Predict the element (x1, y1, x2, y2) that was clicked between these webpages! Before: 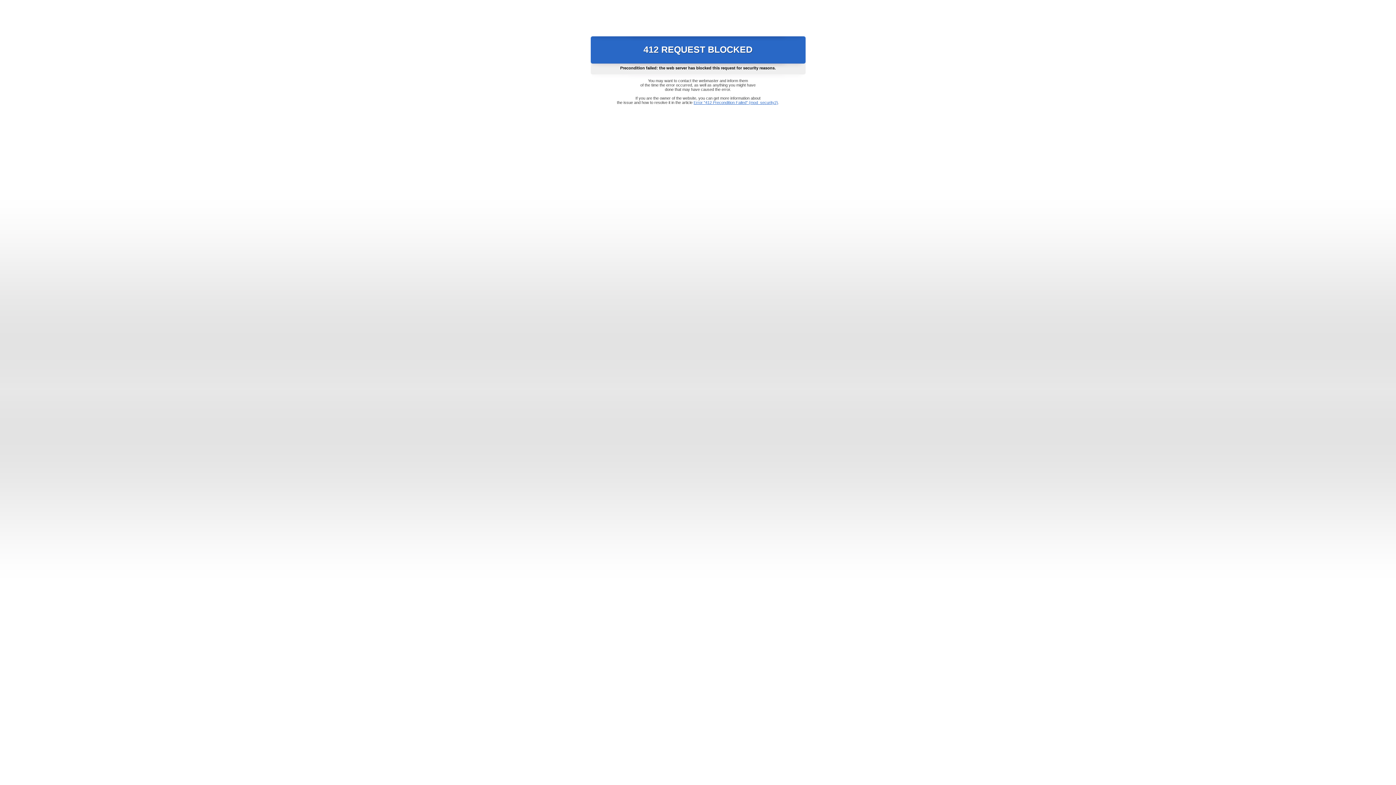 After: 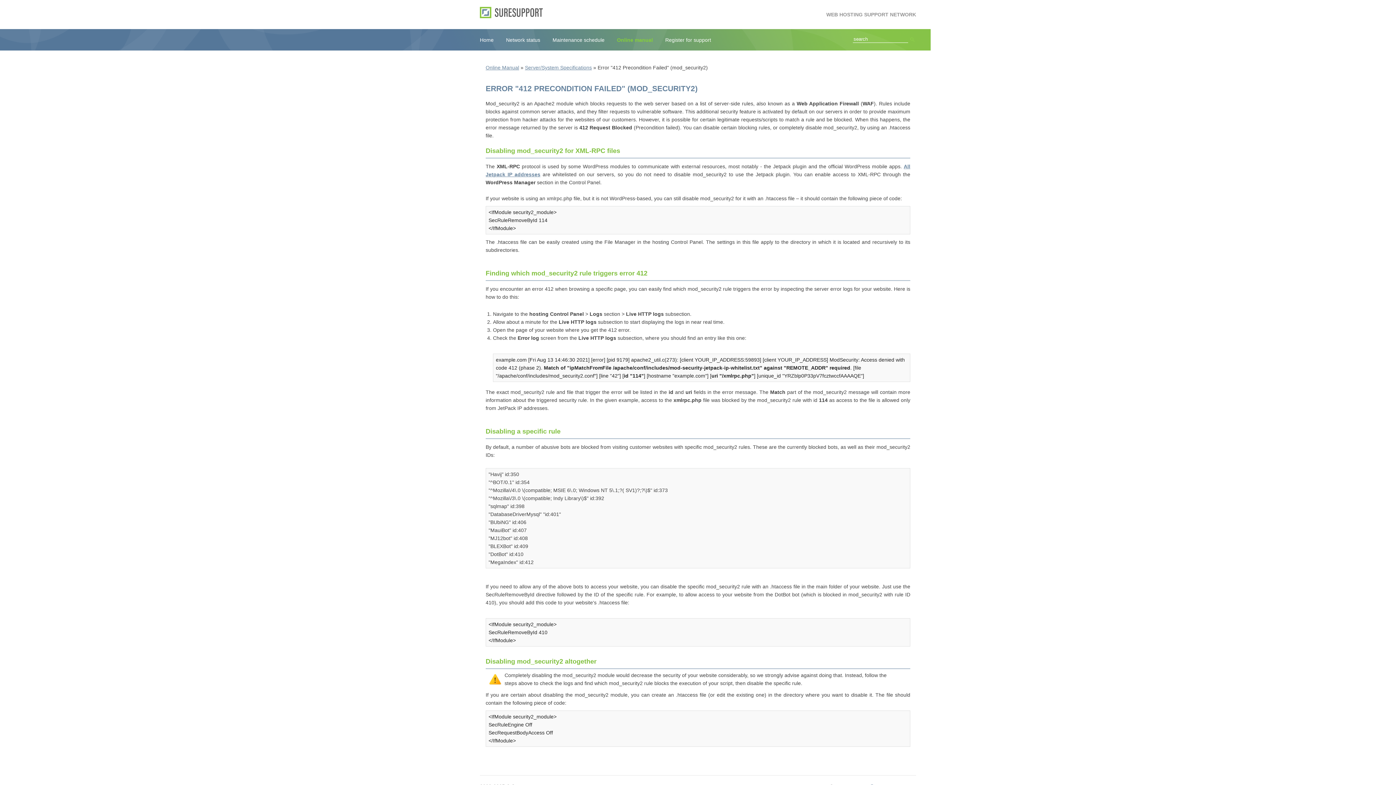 Action: bbox: (693, 100, 778, 104) label: Error "412 Precondition Failed" (mod_security2)